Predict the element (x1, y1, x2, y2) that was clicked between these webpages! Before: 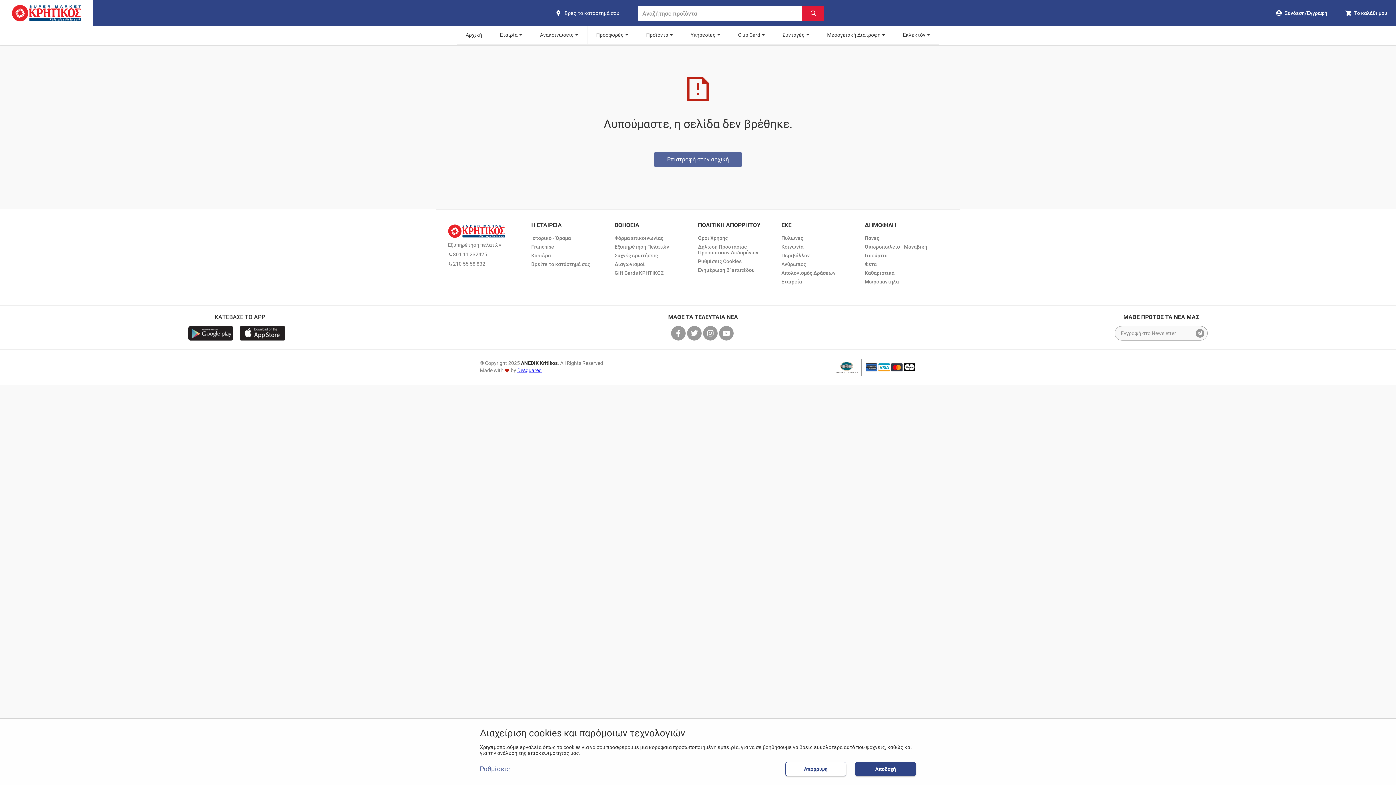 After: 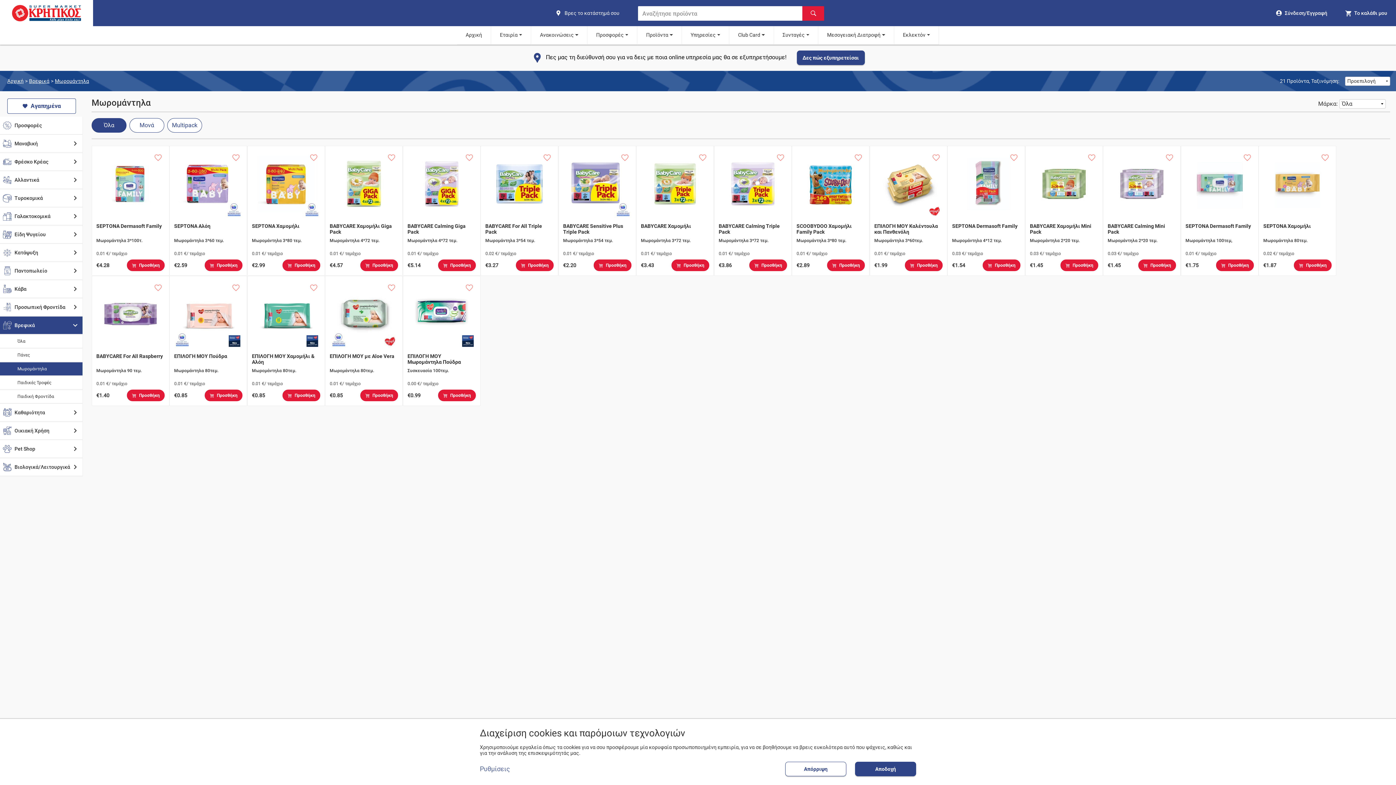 Action: bbox: (864, 278, 899, 284) label: Μωρομάντηλα